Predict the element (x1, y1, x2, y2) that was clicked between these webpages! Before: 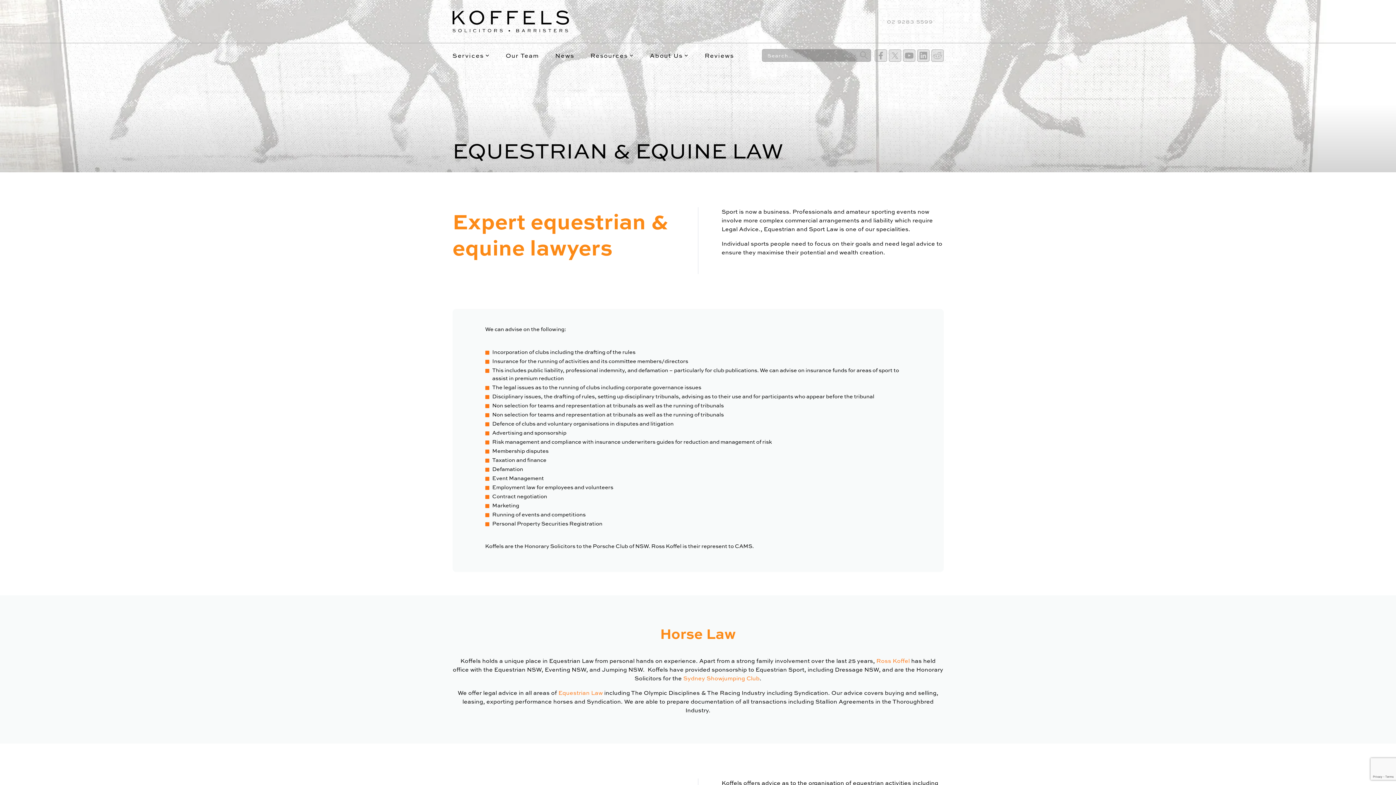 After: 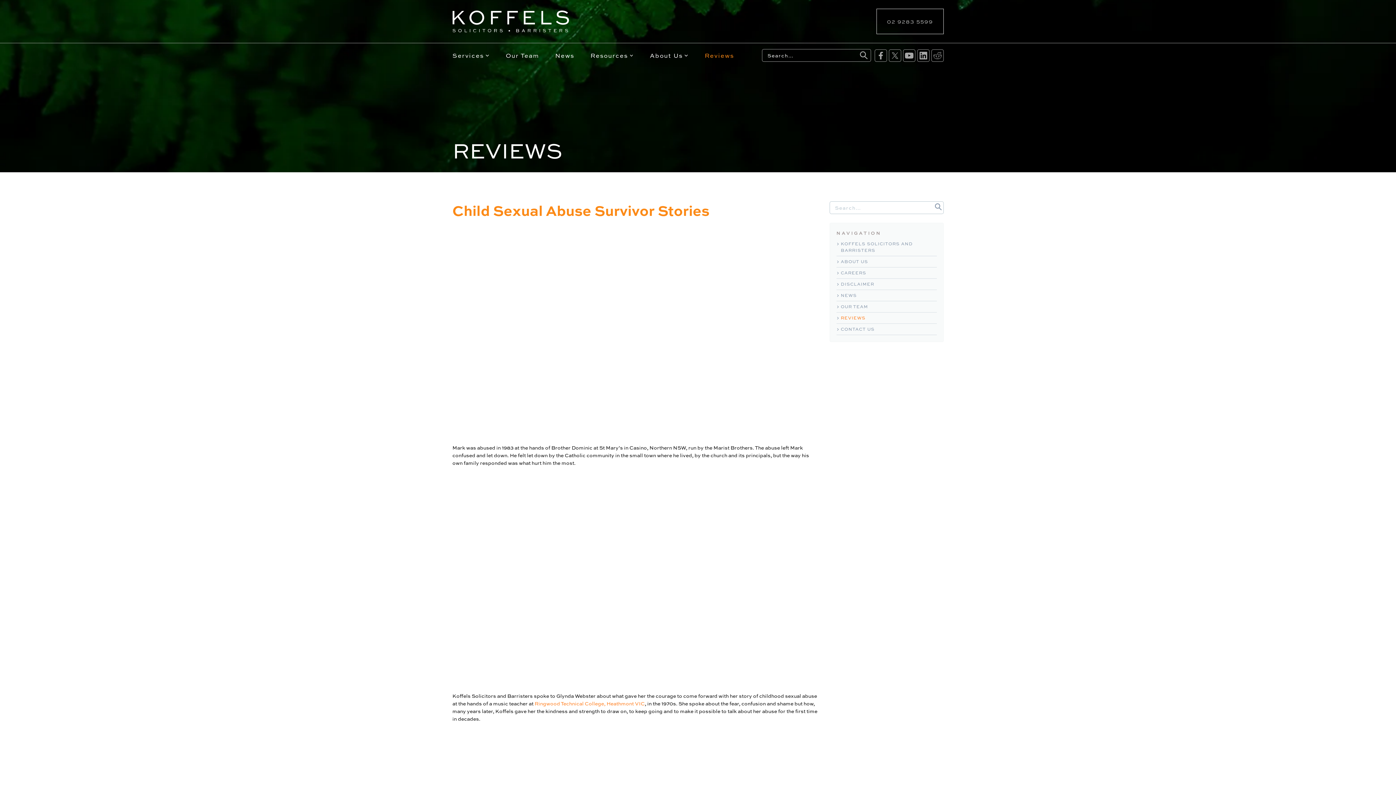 Action: bbox: (704, 46, 734, 64) label: Reviews